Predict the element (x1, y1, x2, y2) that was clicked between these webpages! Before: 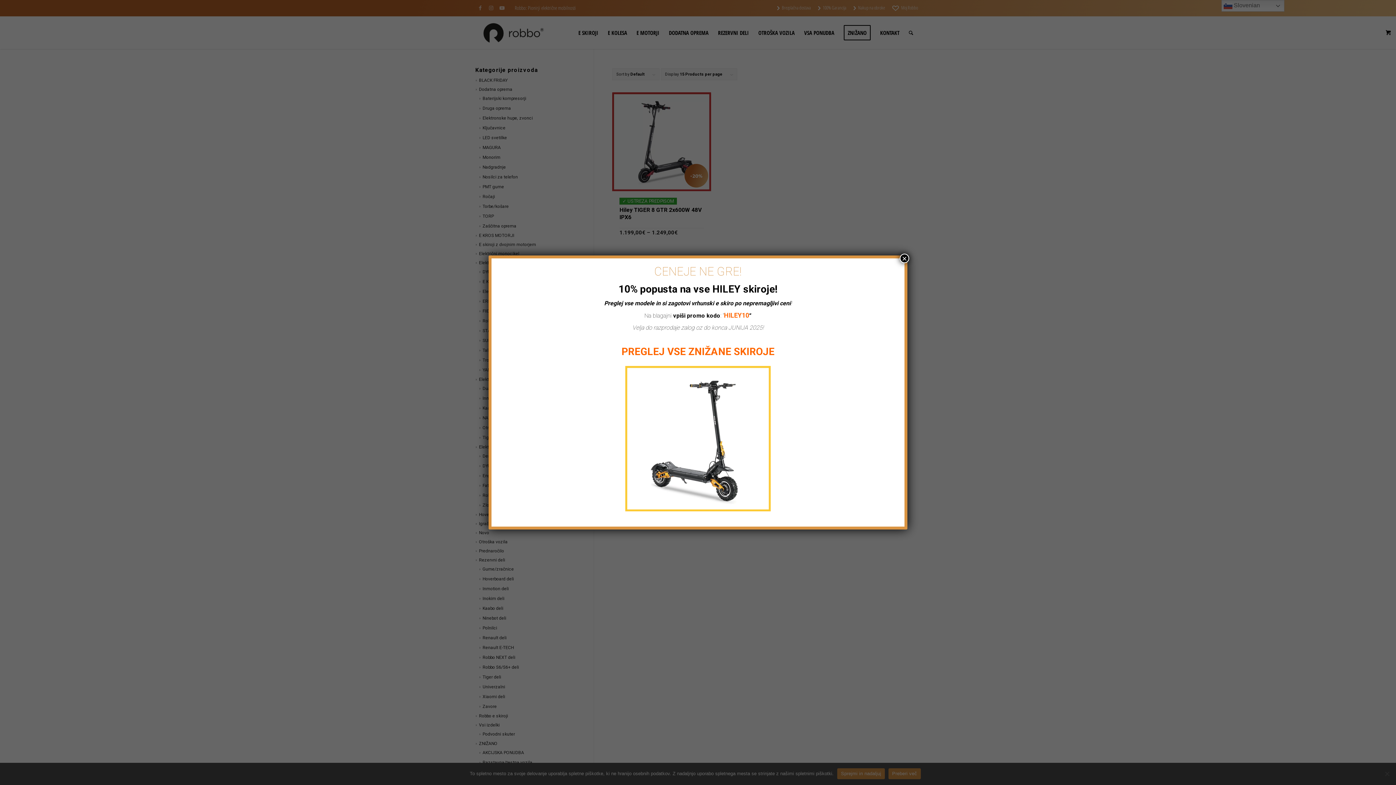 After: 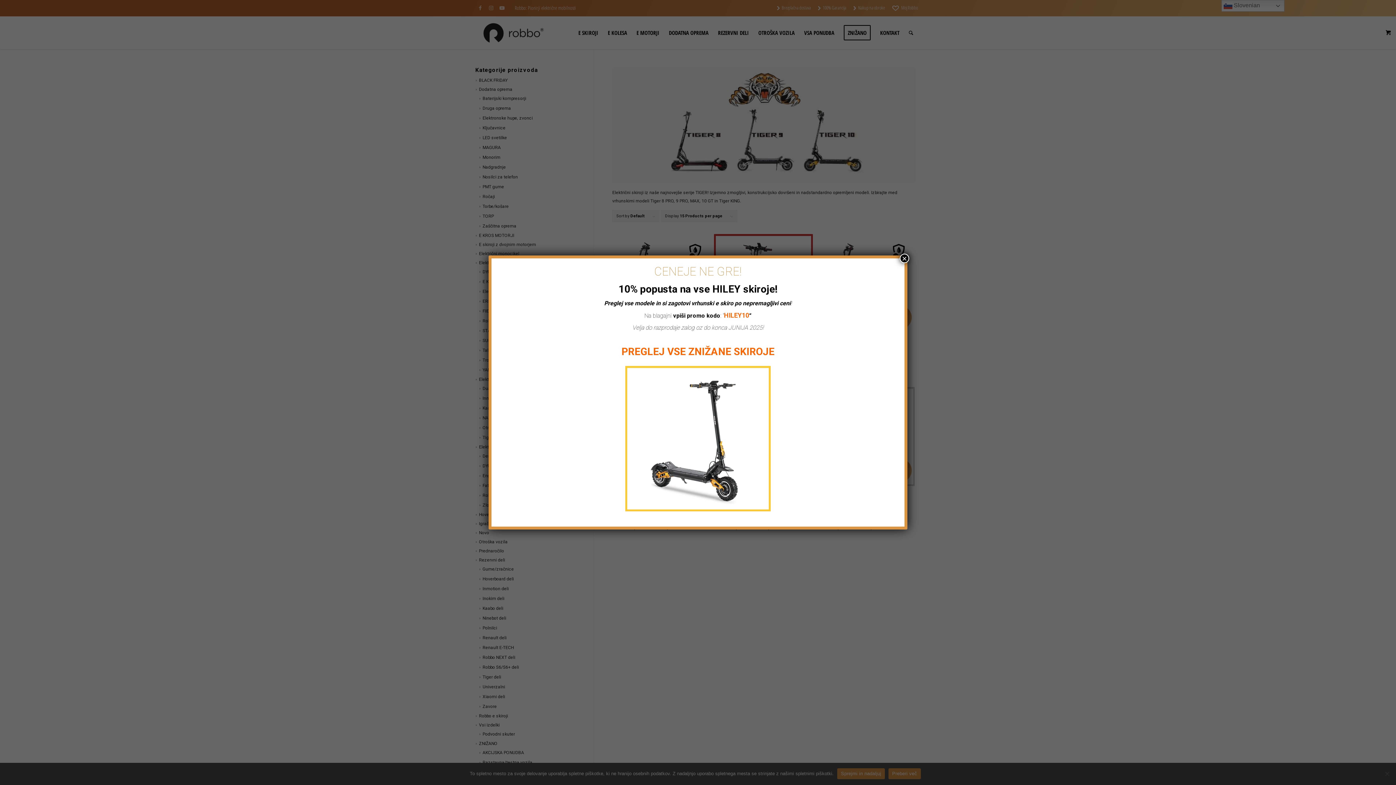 Action: bbox: (498, 362, 898, 516)